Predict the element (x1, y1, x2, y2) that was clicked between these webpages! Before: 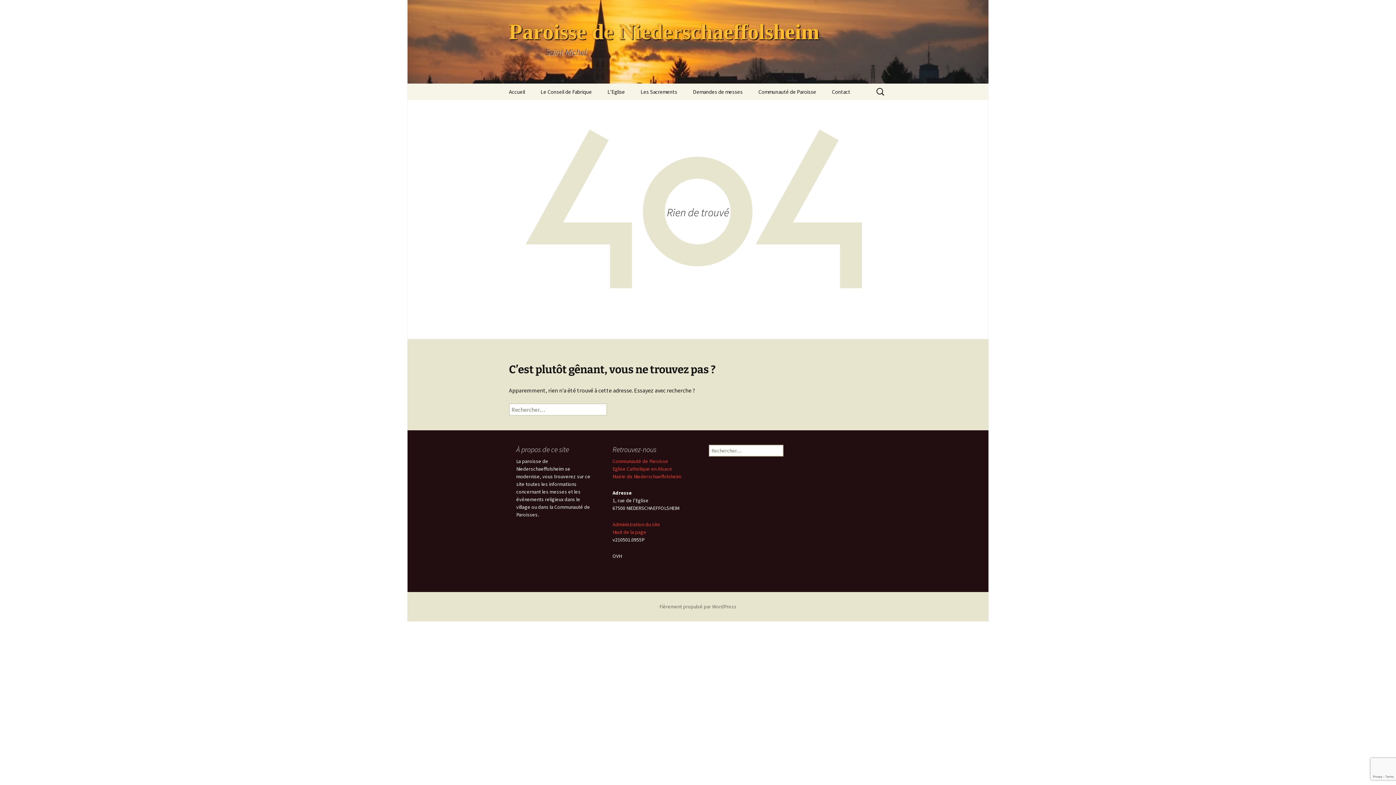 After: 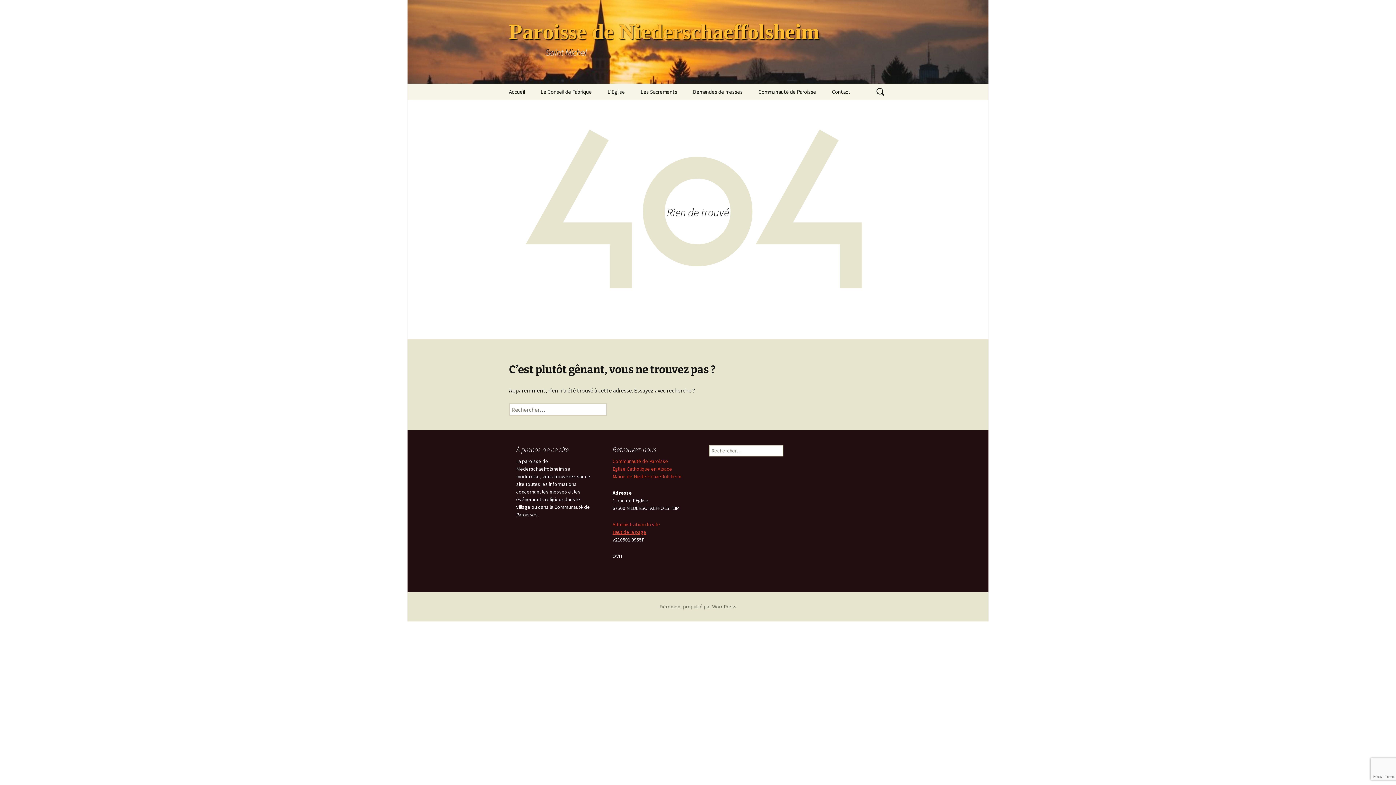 Action: bbox: (612, 529, 646, 535) label: Haut de la page